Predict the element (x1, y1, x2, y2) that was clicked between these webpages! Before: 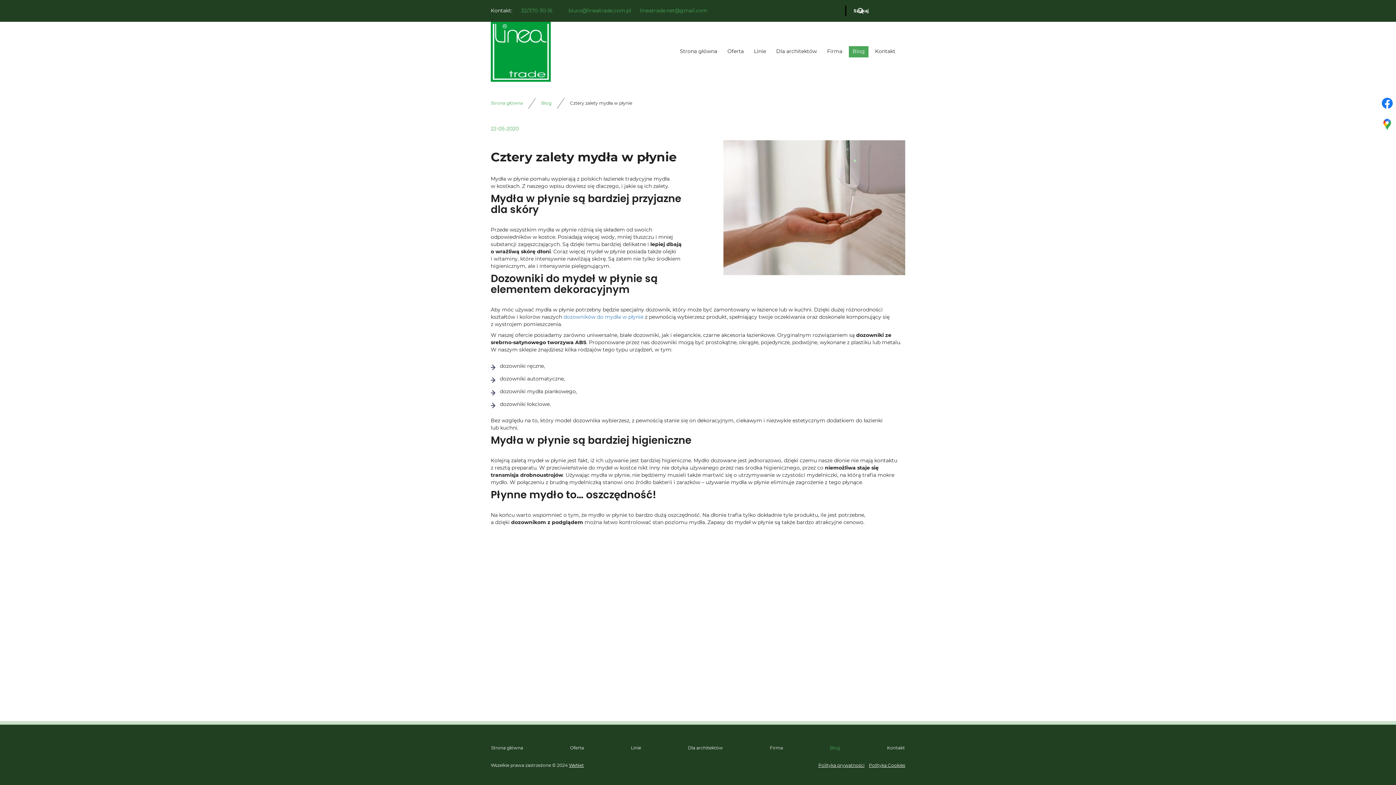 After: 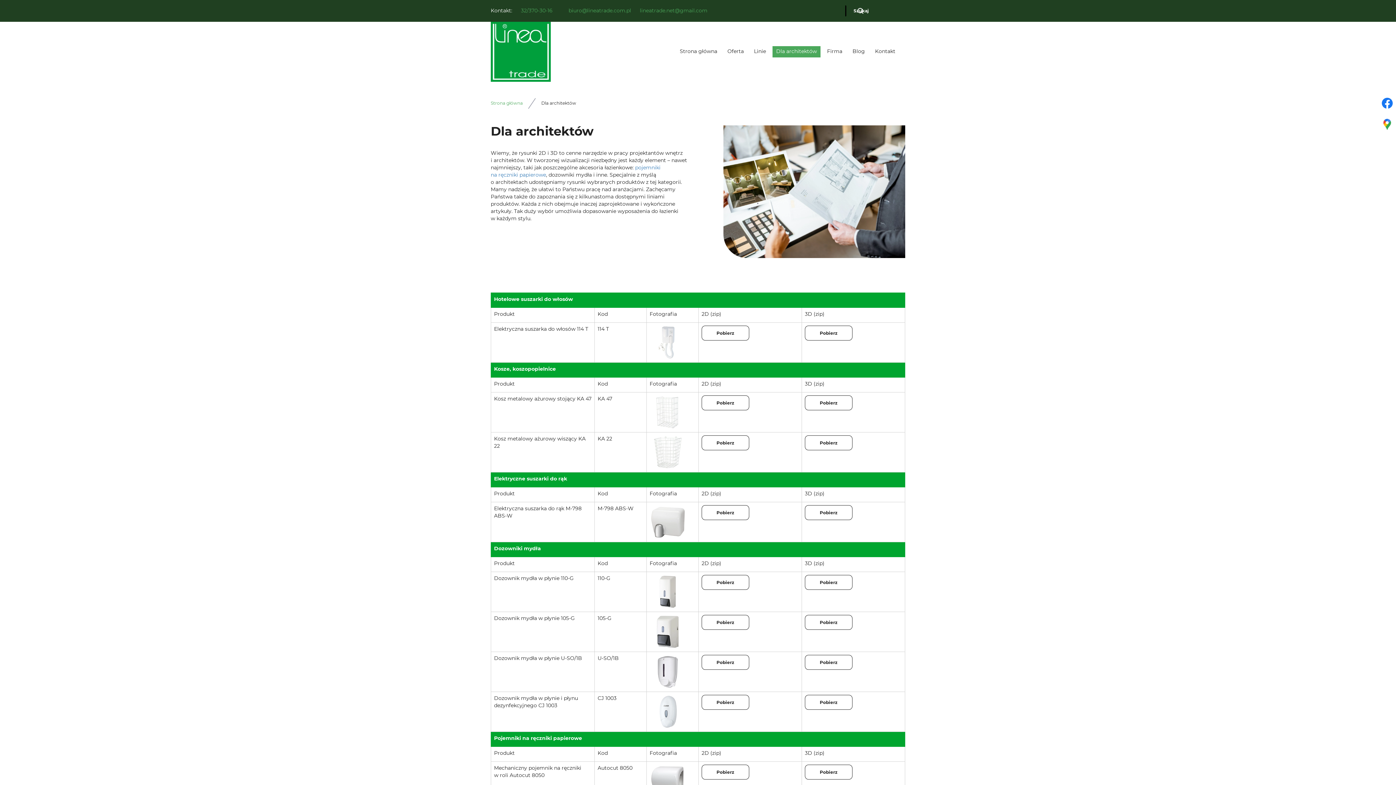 Action: label: Dla architektów bbox: (772, 46, 820, 57)